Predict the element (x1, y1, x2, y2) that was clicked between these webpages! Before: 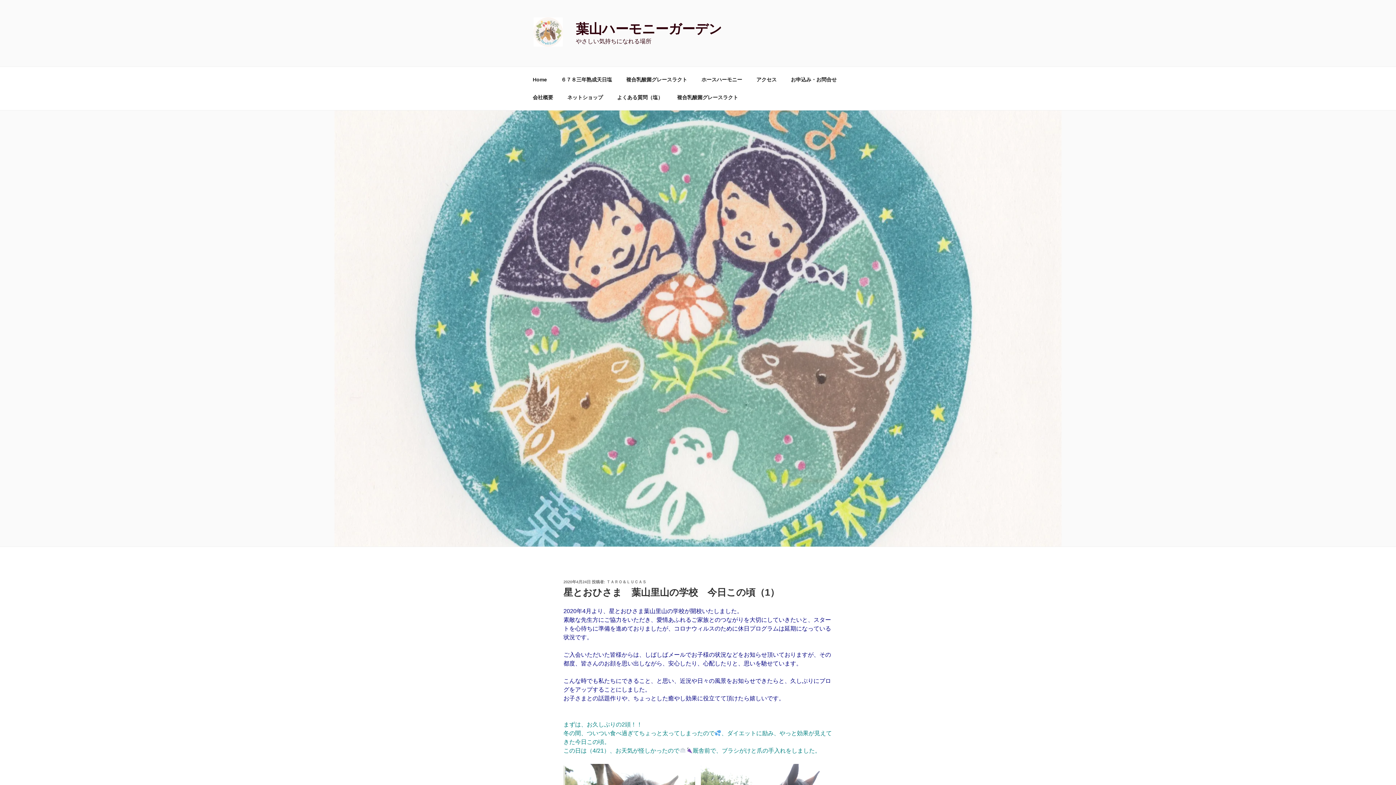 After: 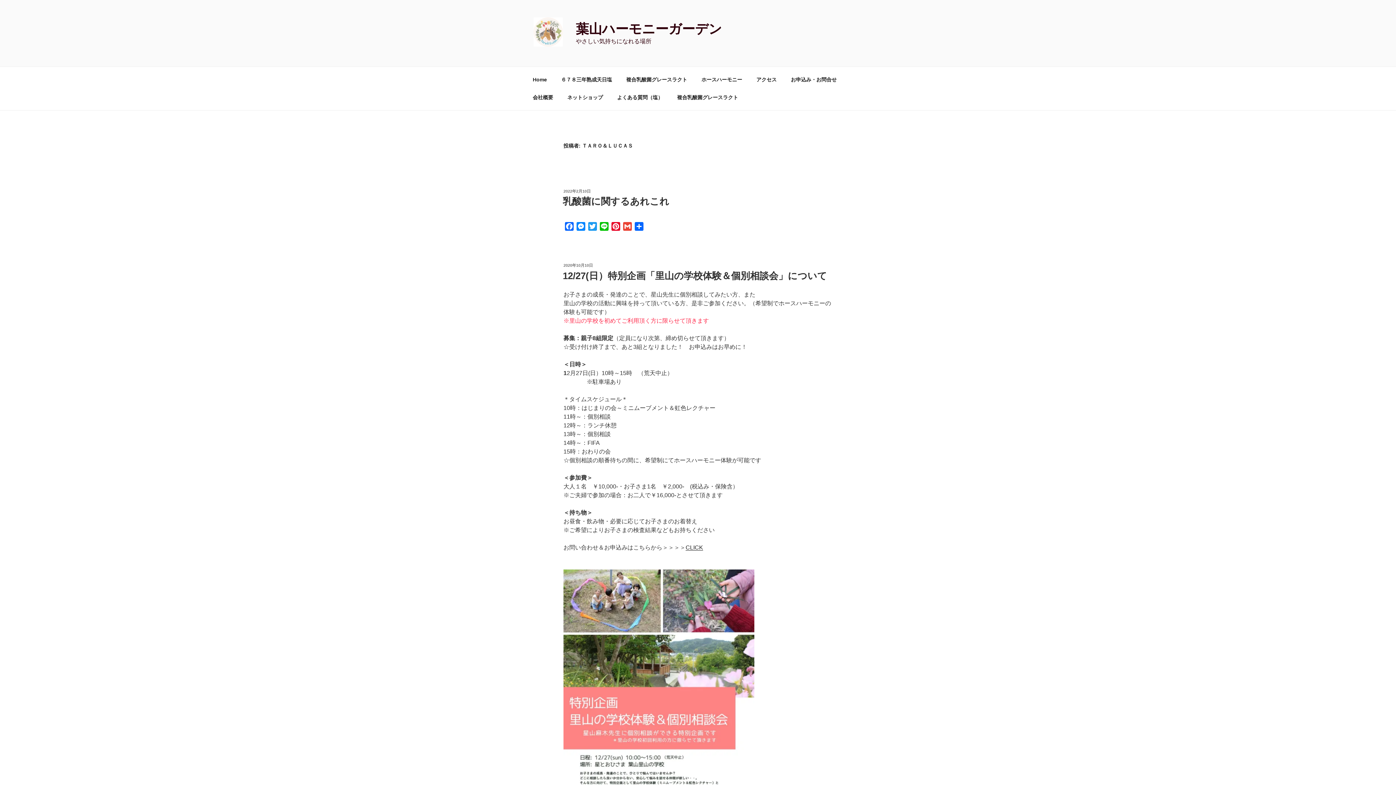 Action: bbox: (606, 580, 646, 584) label: ＴＡＲＯ＆ＬＵＣＡＳ